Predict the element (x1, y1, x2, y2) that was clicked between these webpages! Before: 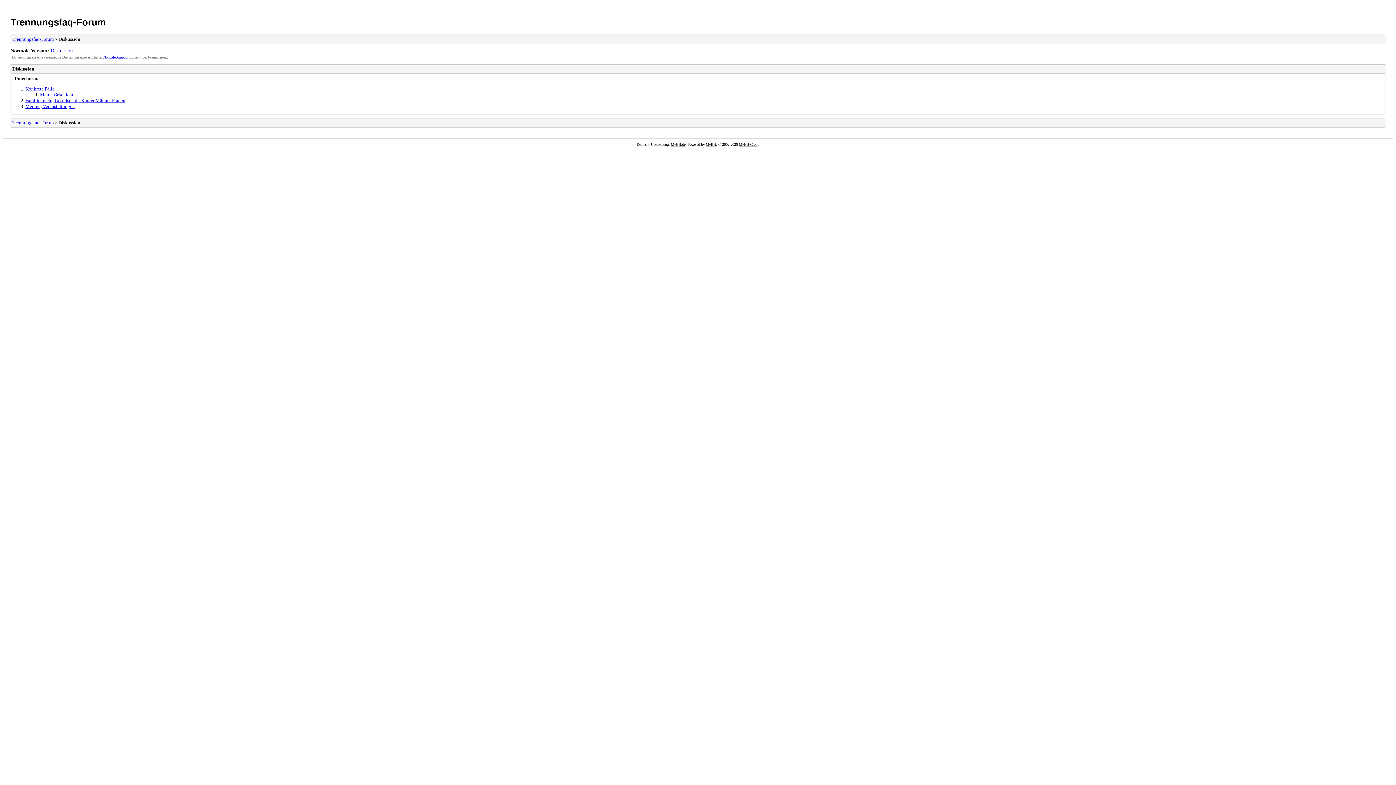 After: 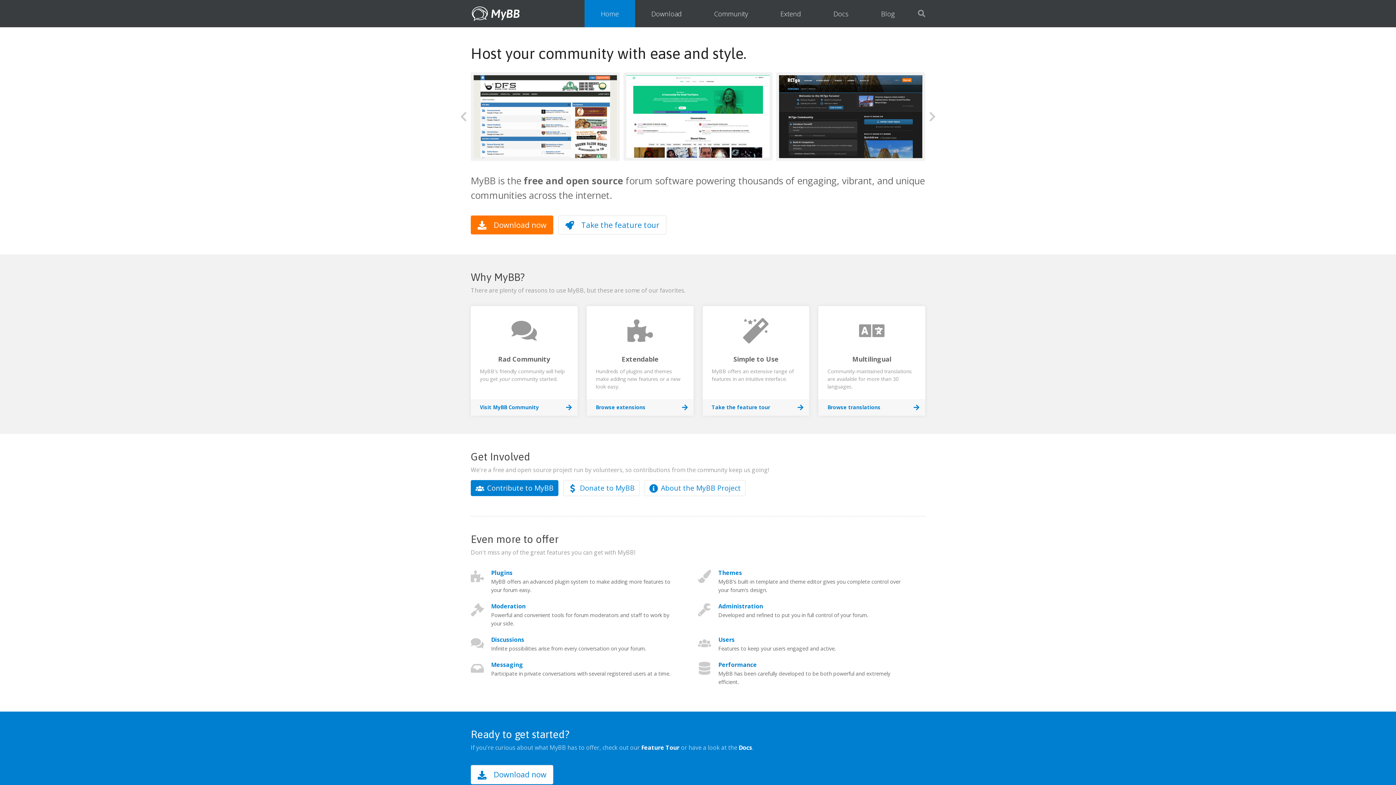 Action: bbox: (739, 142, 759, 146) label: MyBB Group